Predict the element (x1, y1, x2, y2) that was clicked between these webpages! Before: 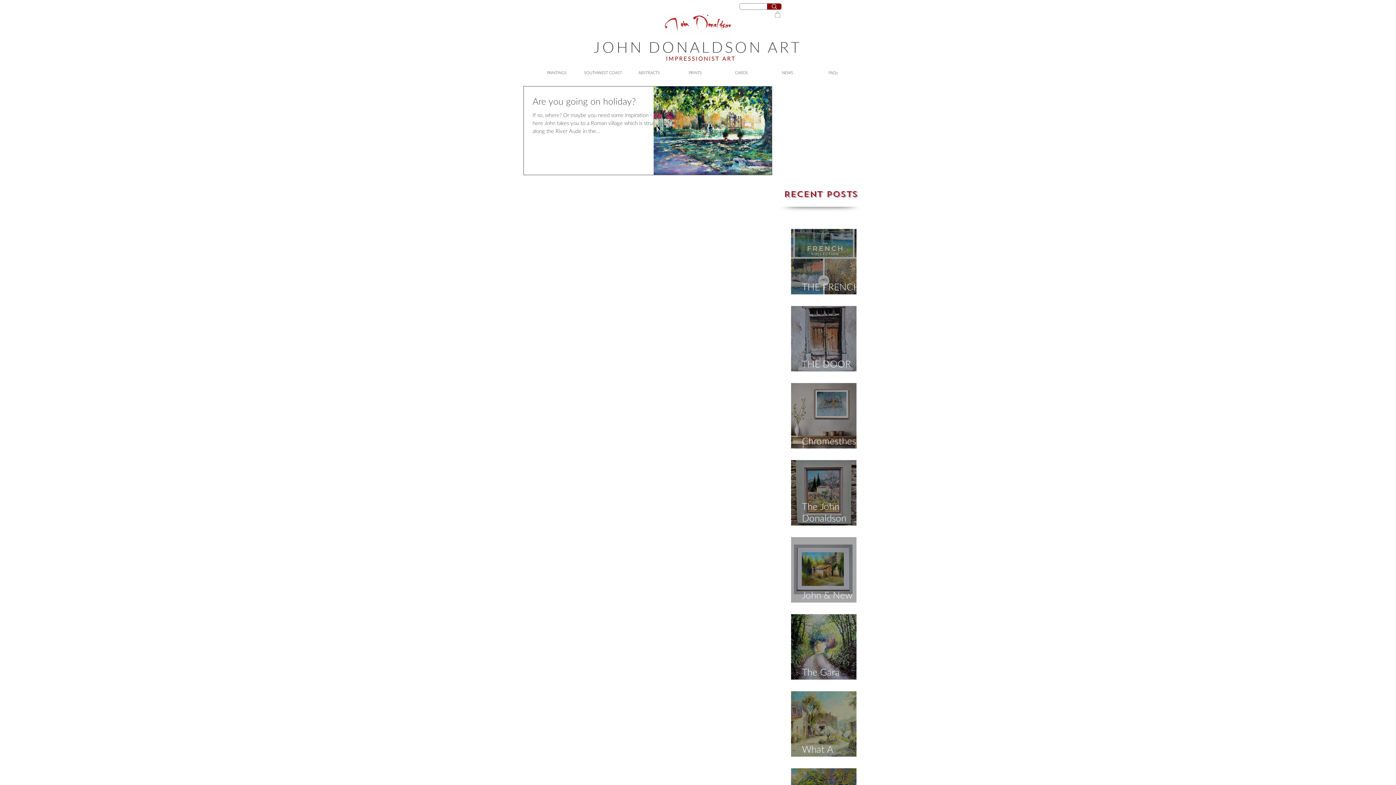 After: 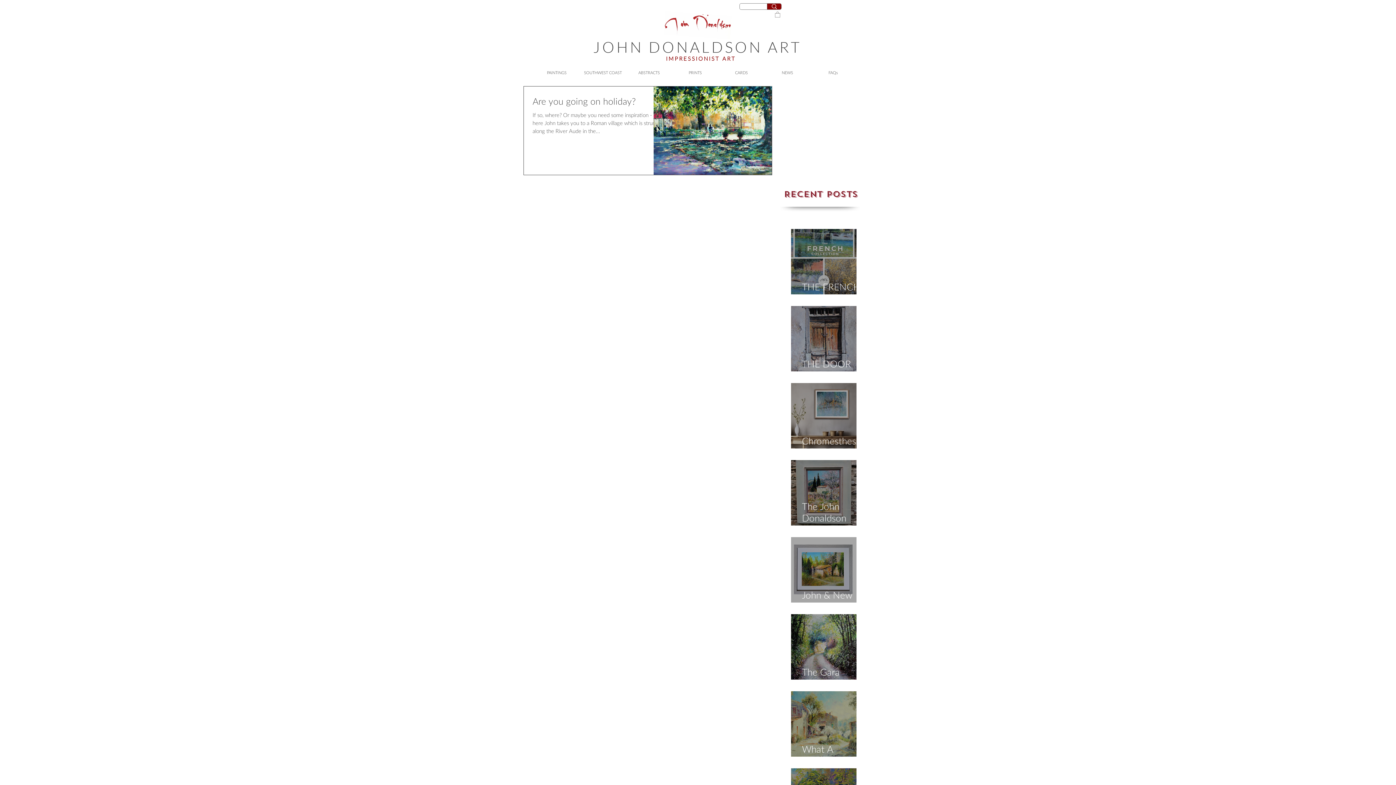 Action: bbox: (775, 11, 780, 17)